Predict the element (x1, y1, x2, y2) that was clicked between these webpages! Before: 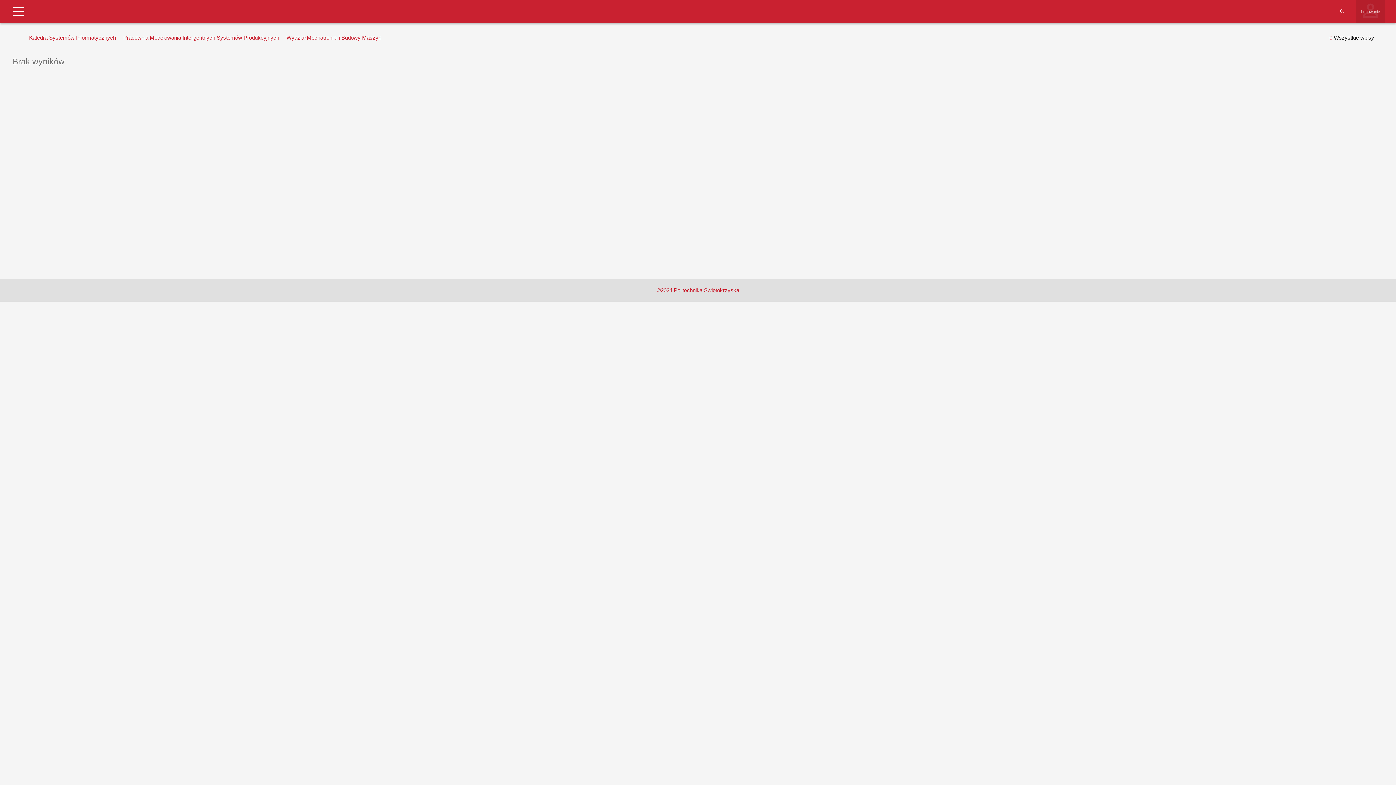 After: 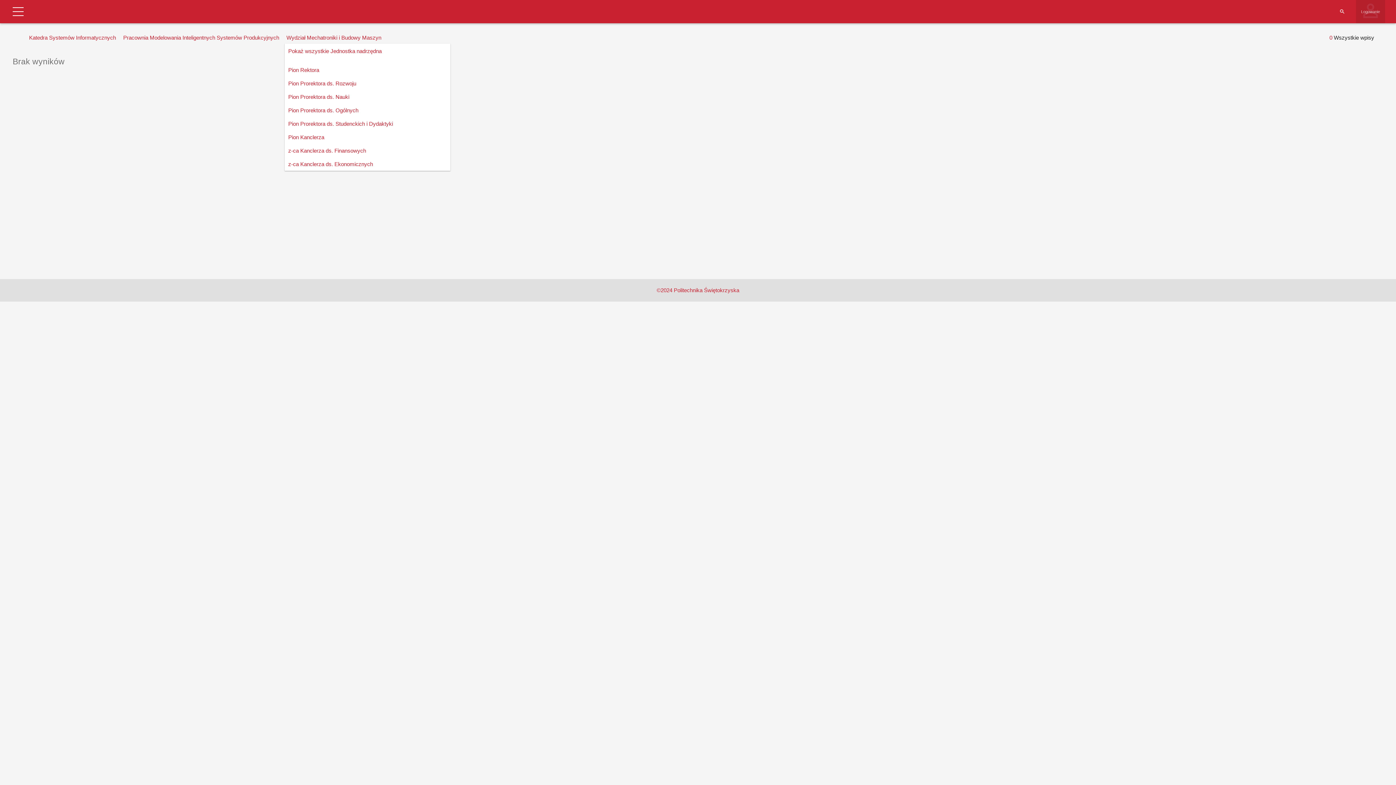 Action: bbox: (284, 32, 383, 43) label: Wydział Mechatroniki i Budowy Maszyn